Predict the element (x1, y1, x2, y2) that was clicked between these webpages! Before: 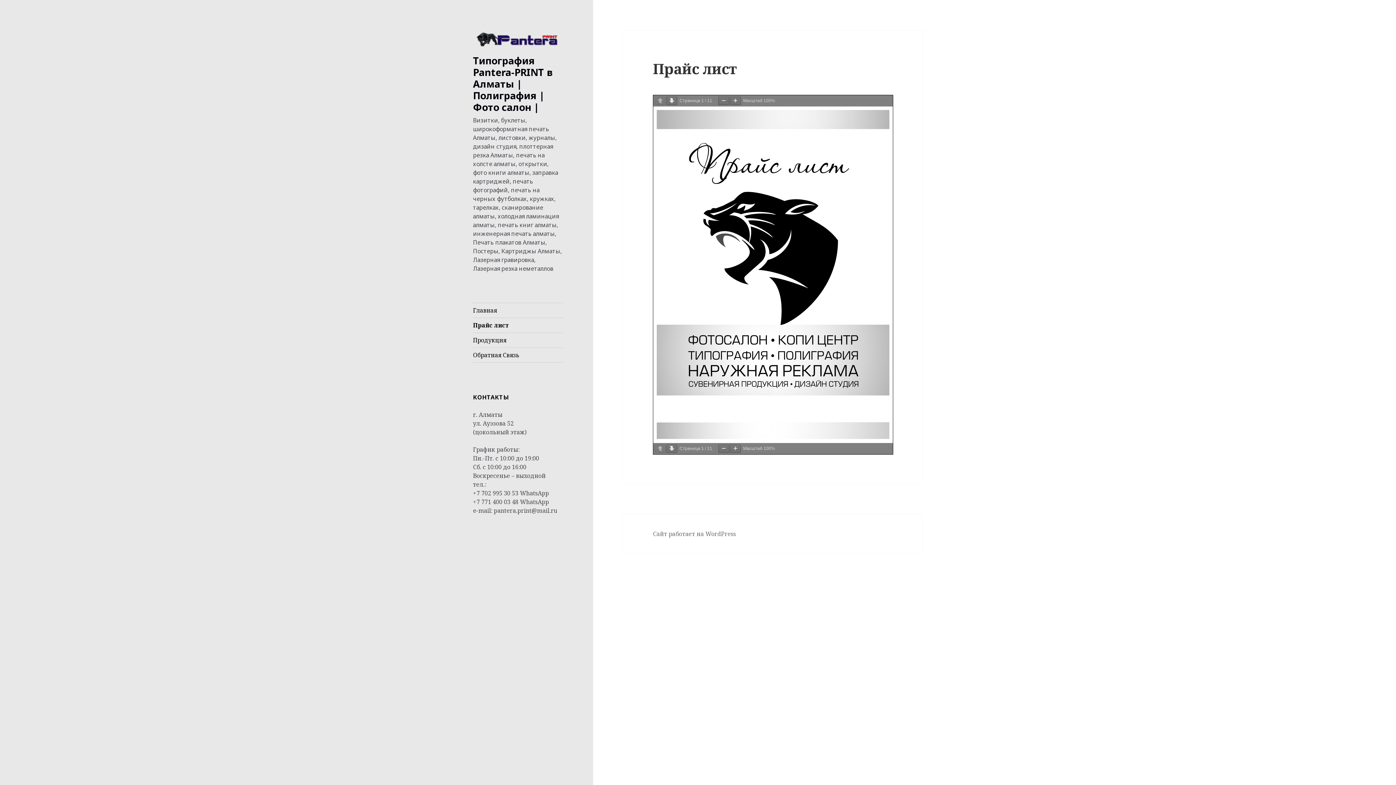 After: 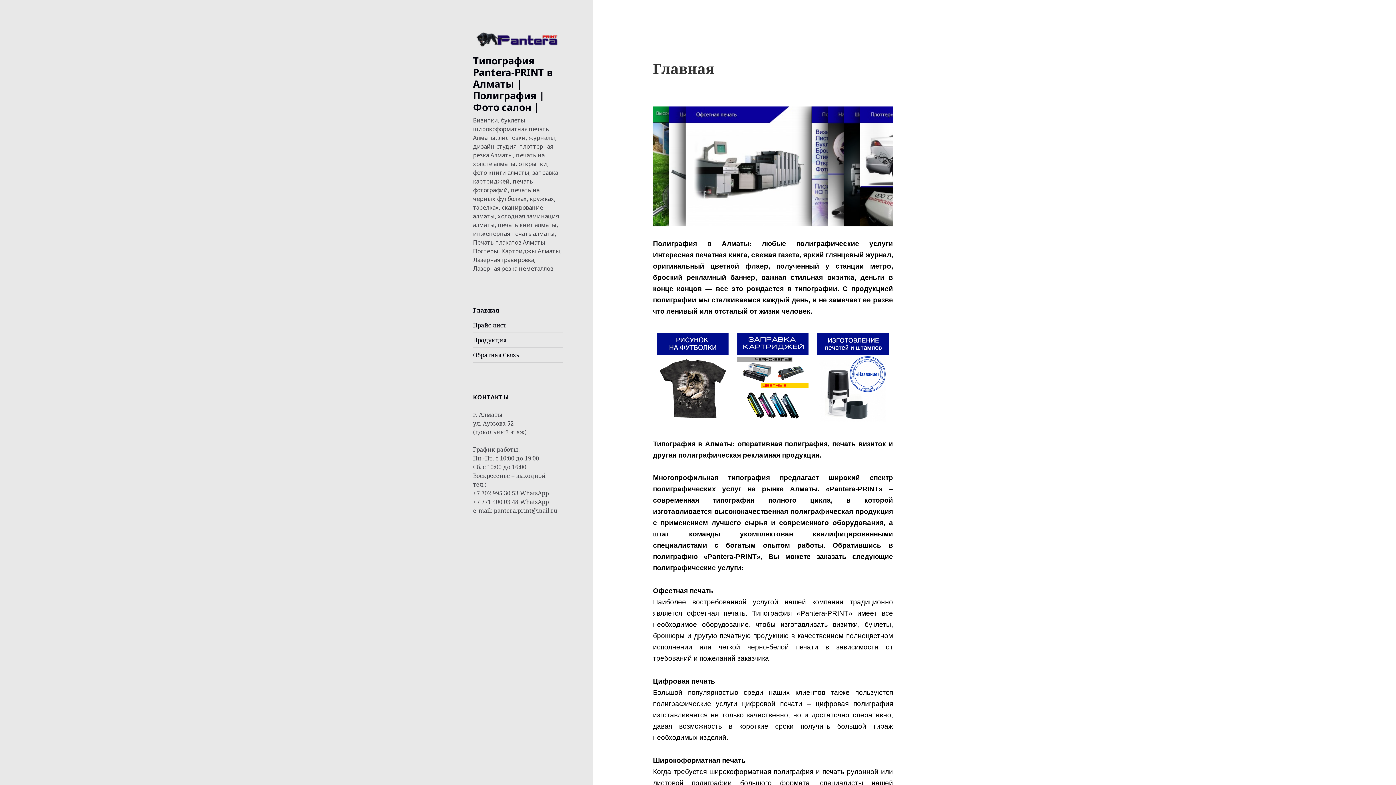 Action: bbox: (473, 34, 563, 43)